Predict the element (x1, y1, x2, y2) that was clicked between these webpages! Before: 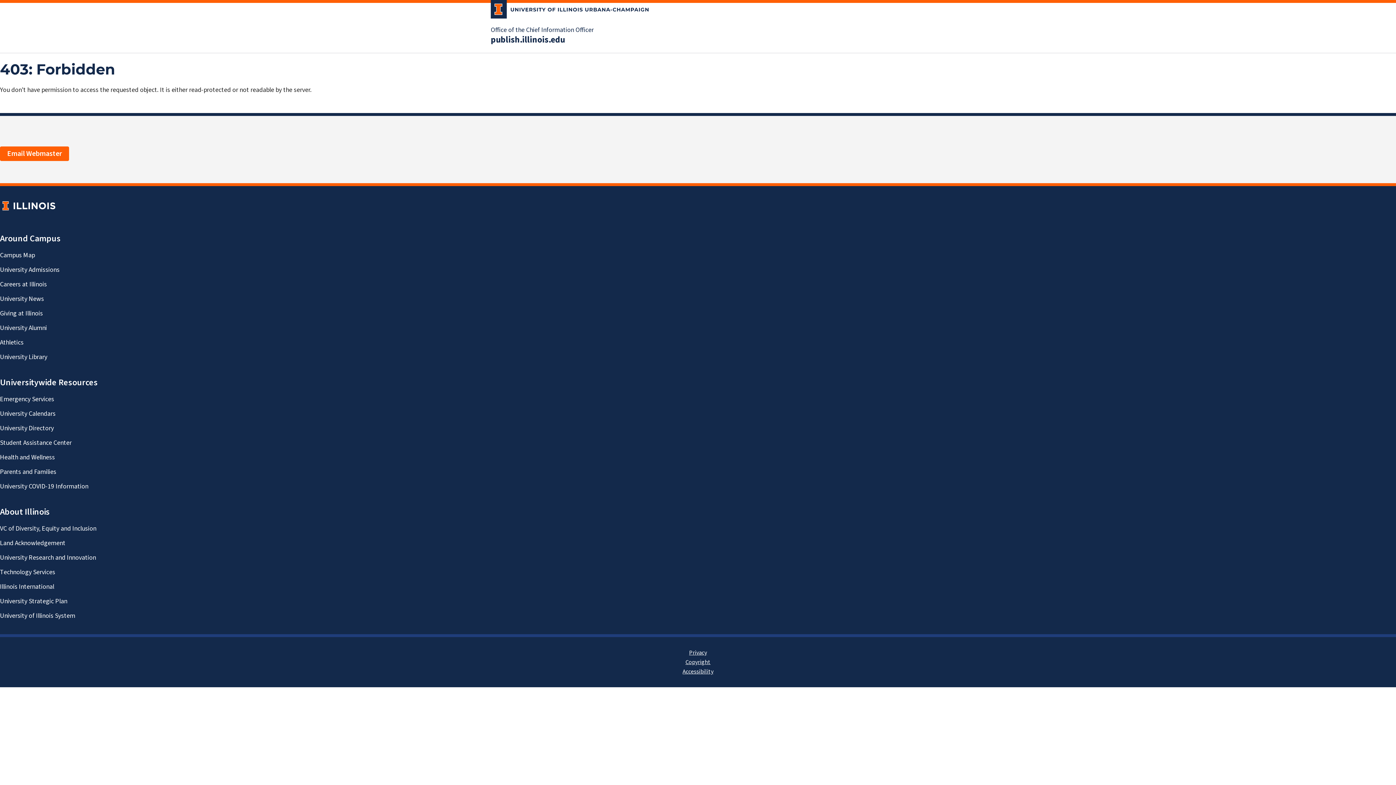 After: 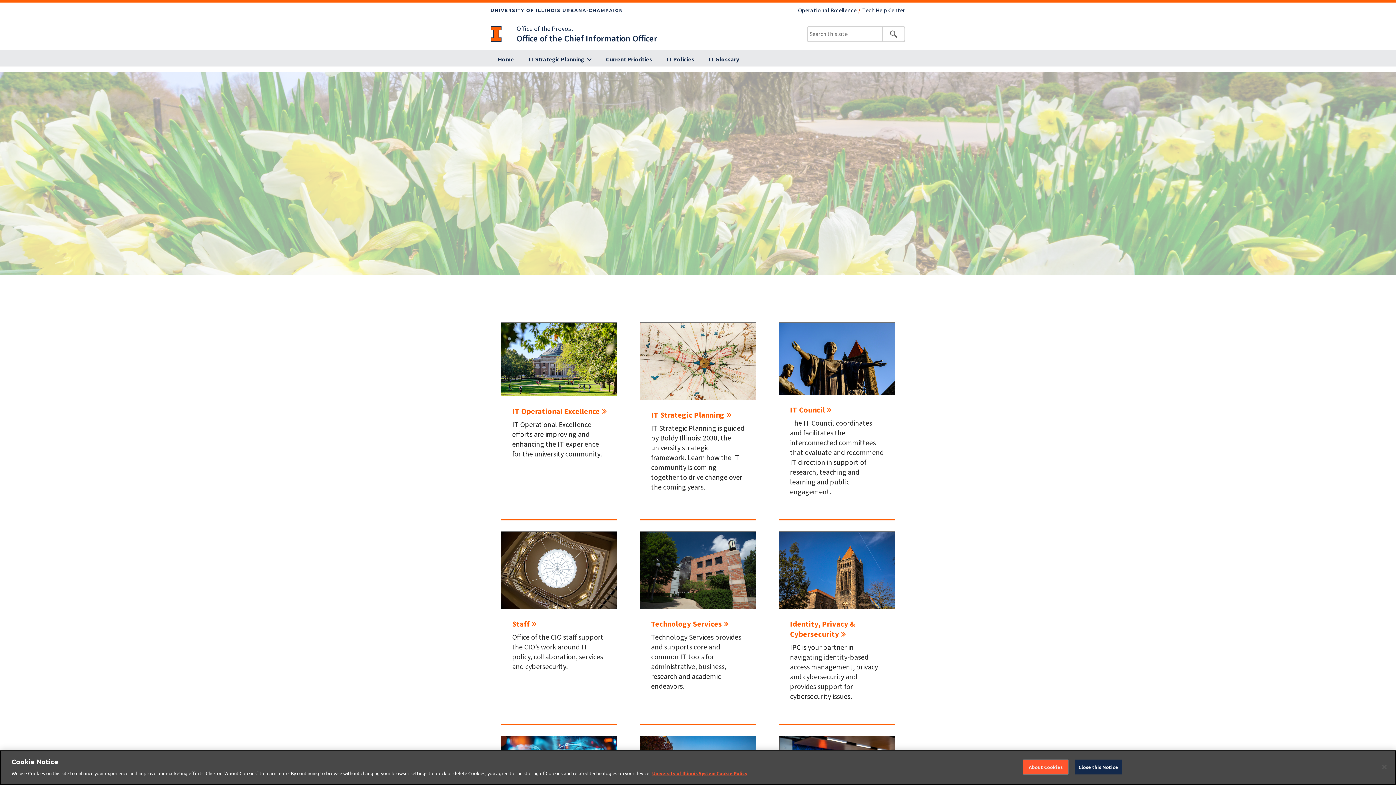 Action: label: Office of the Chief Information Officer bbox: (490, 25, 593, 34)